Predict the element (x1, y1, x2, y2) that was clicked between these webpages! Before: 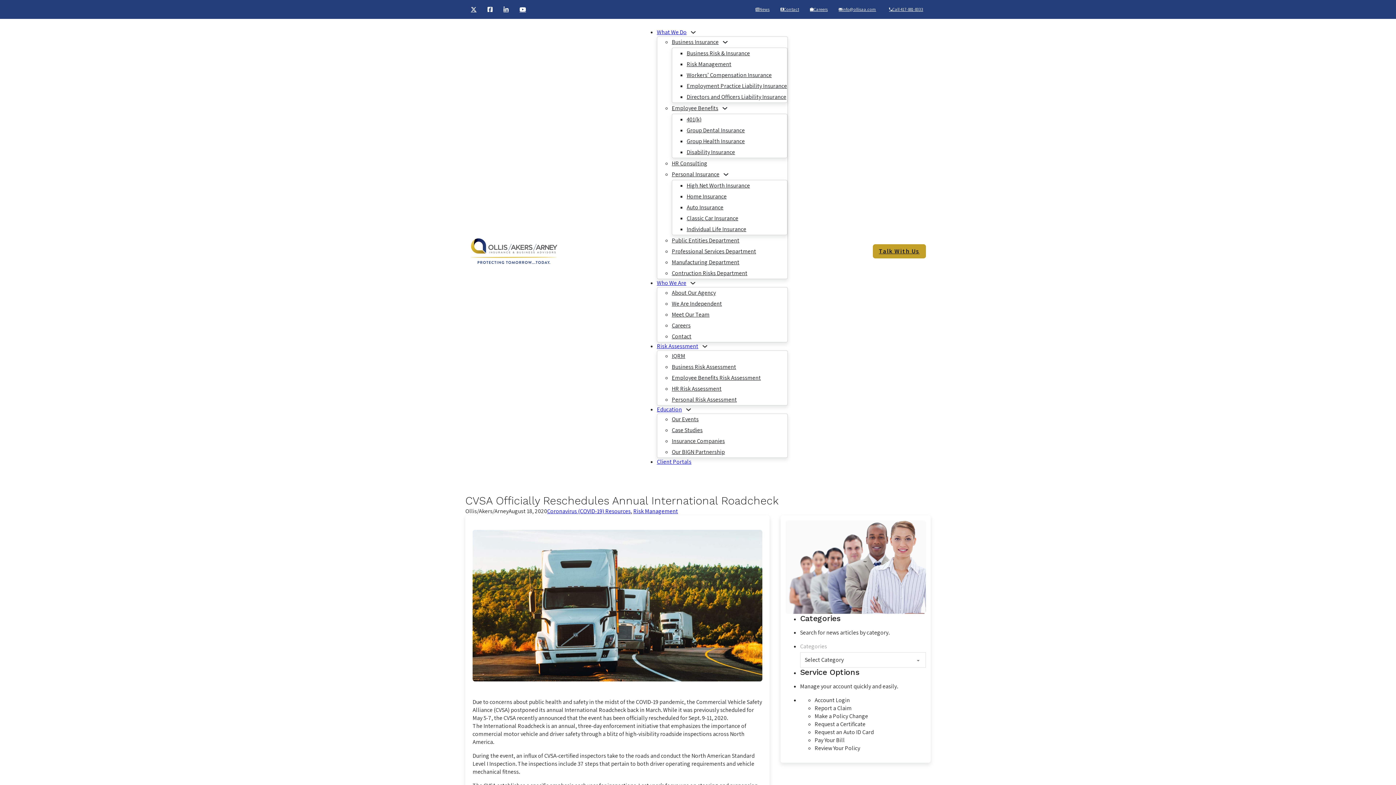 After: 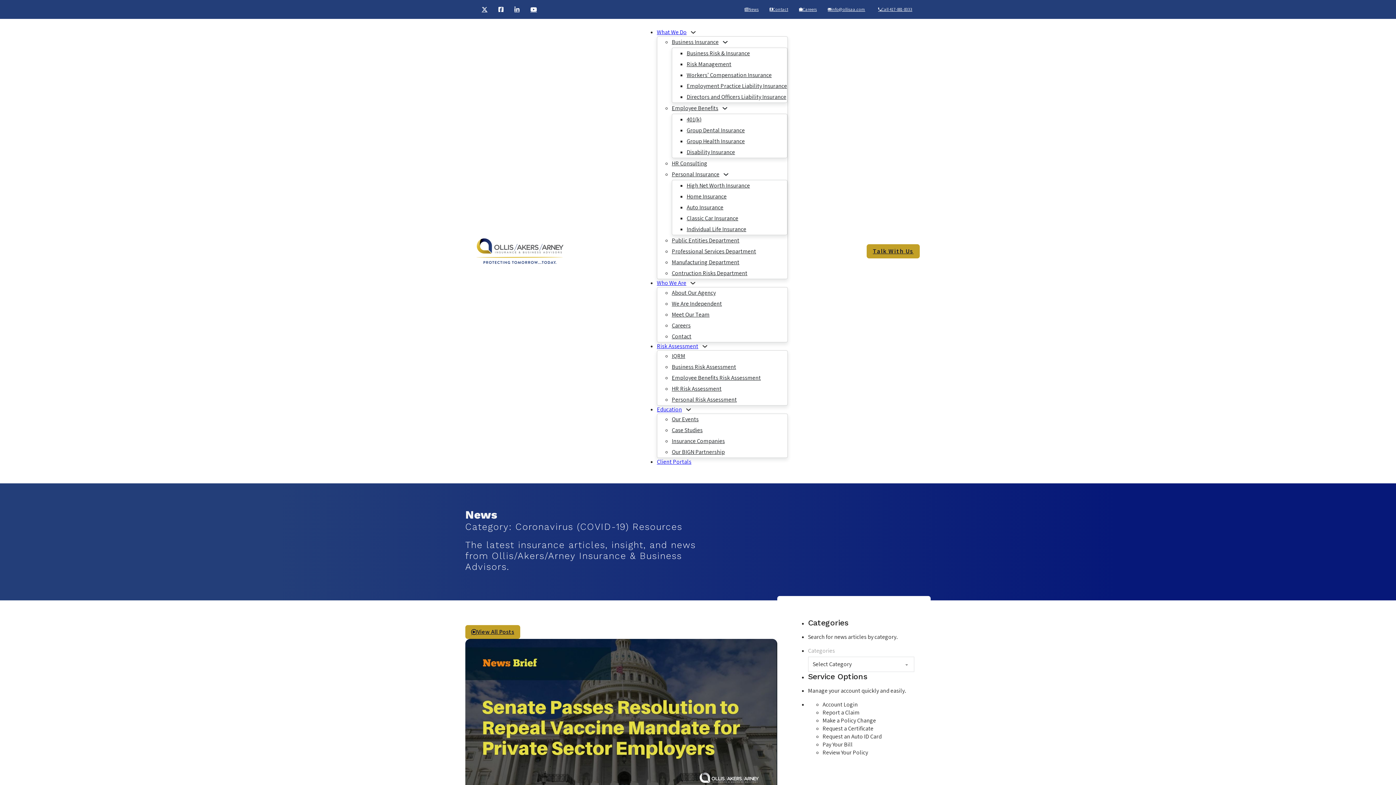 Action: label: Coronavirus (COVID-19) Resources bbox: (547, 507, 630, 515)